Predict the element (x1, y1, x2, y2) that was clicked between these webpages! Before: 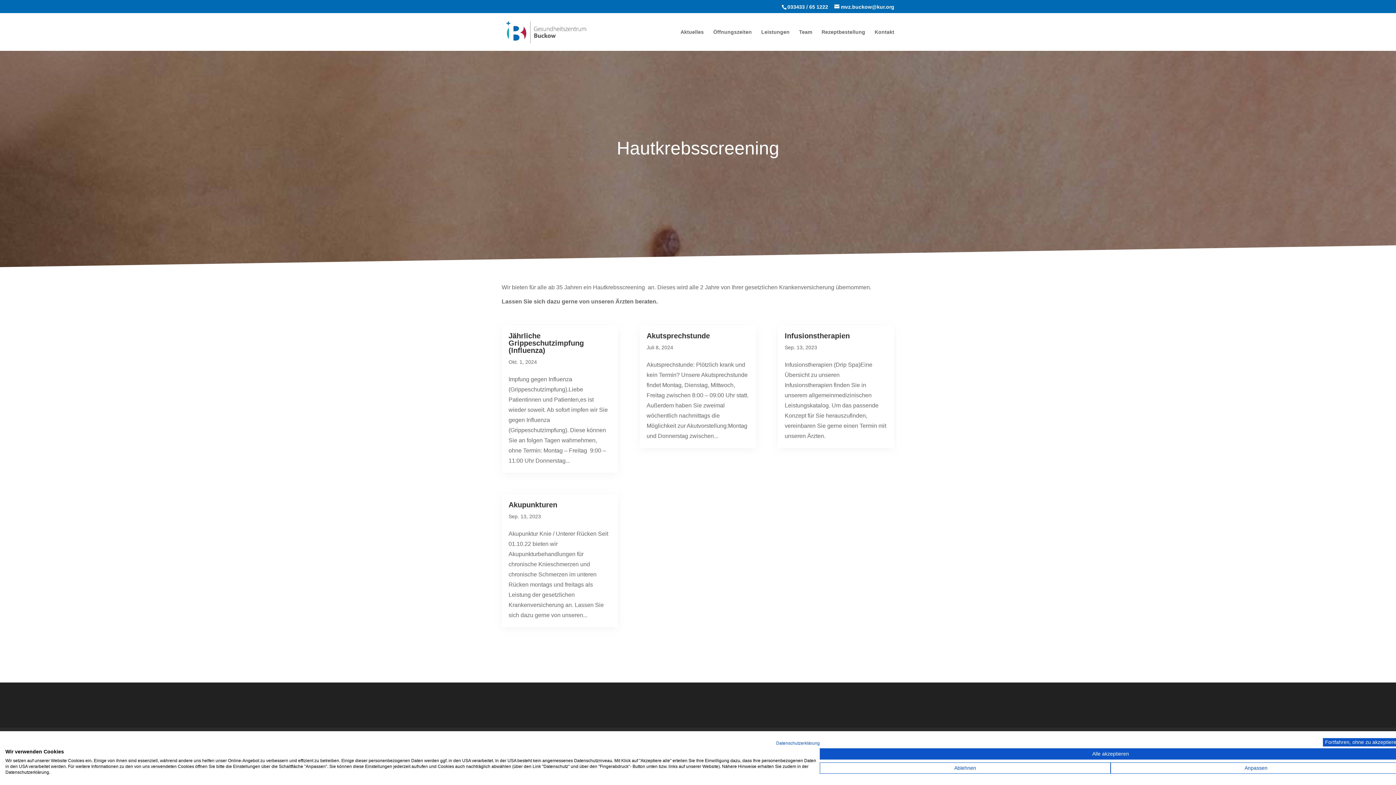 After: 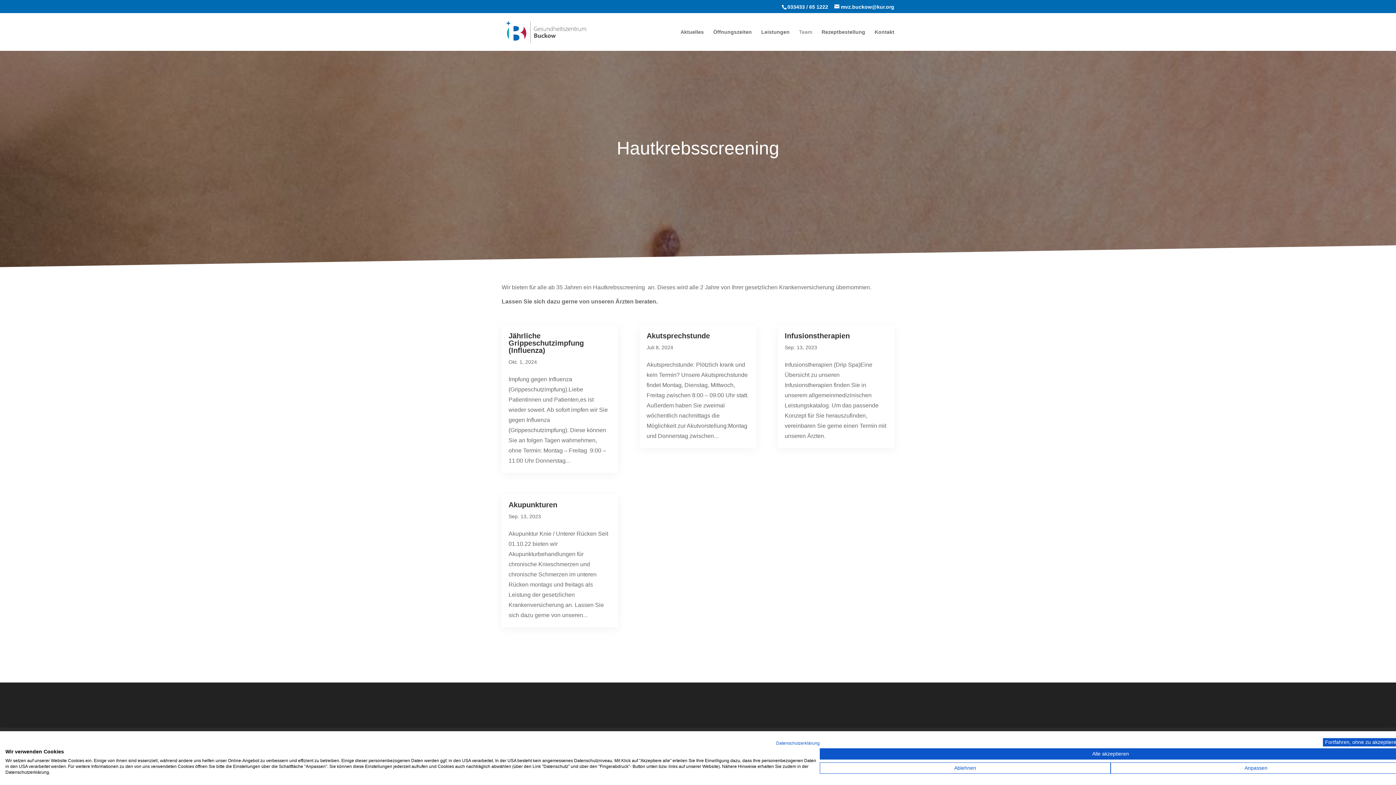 Action: bbox: (799, 29, 812, 50) label: Team